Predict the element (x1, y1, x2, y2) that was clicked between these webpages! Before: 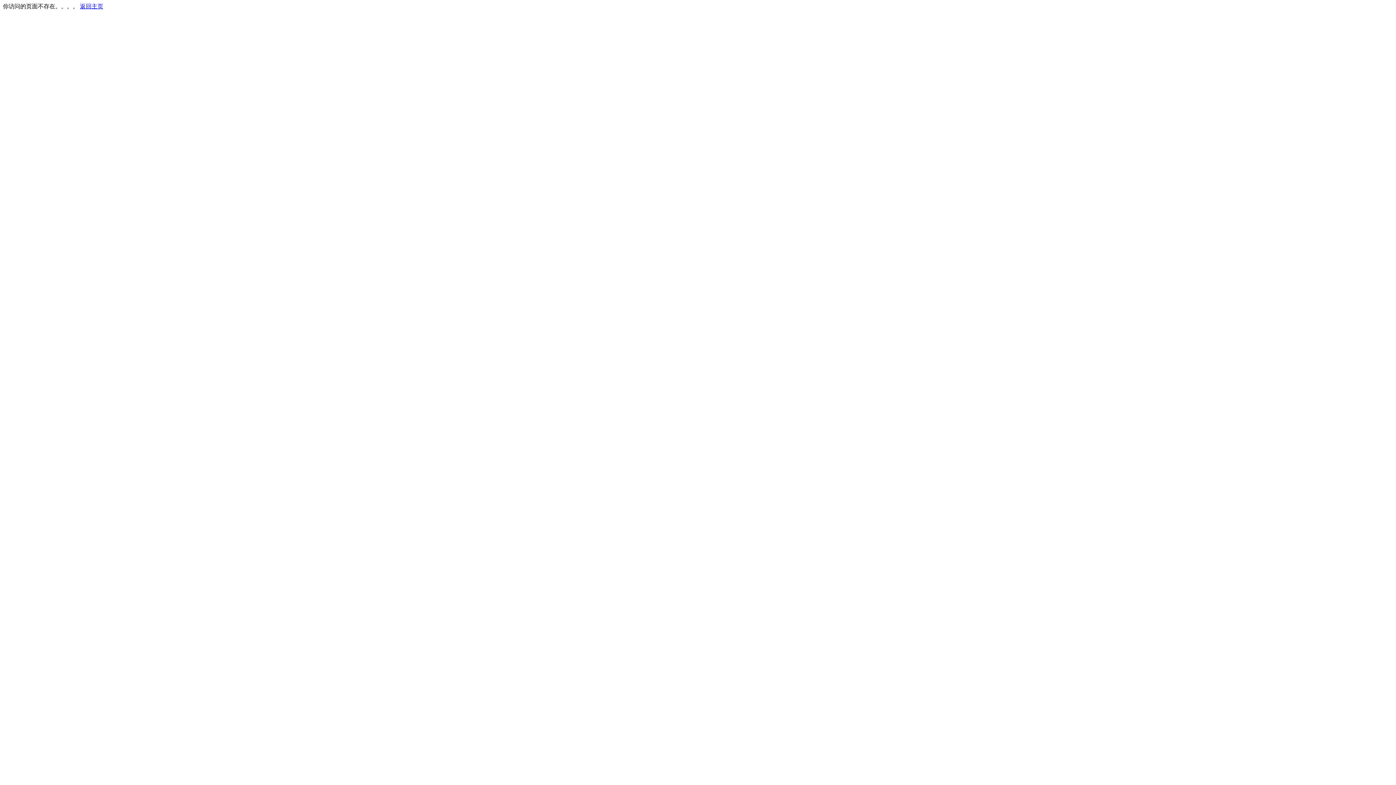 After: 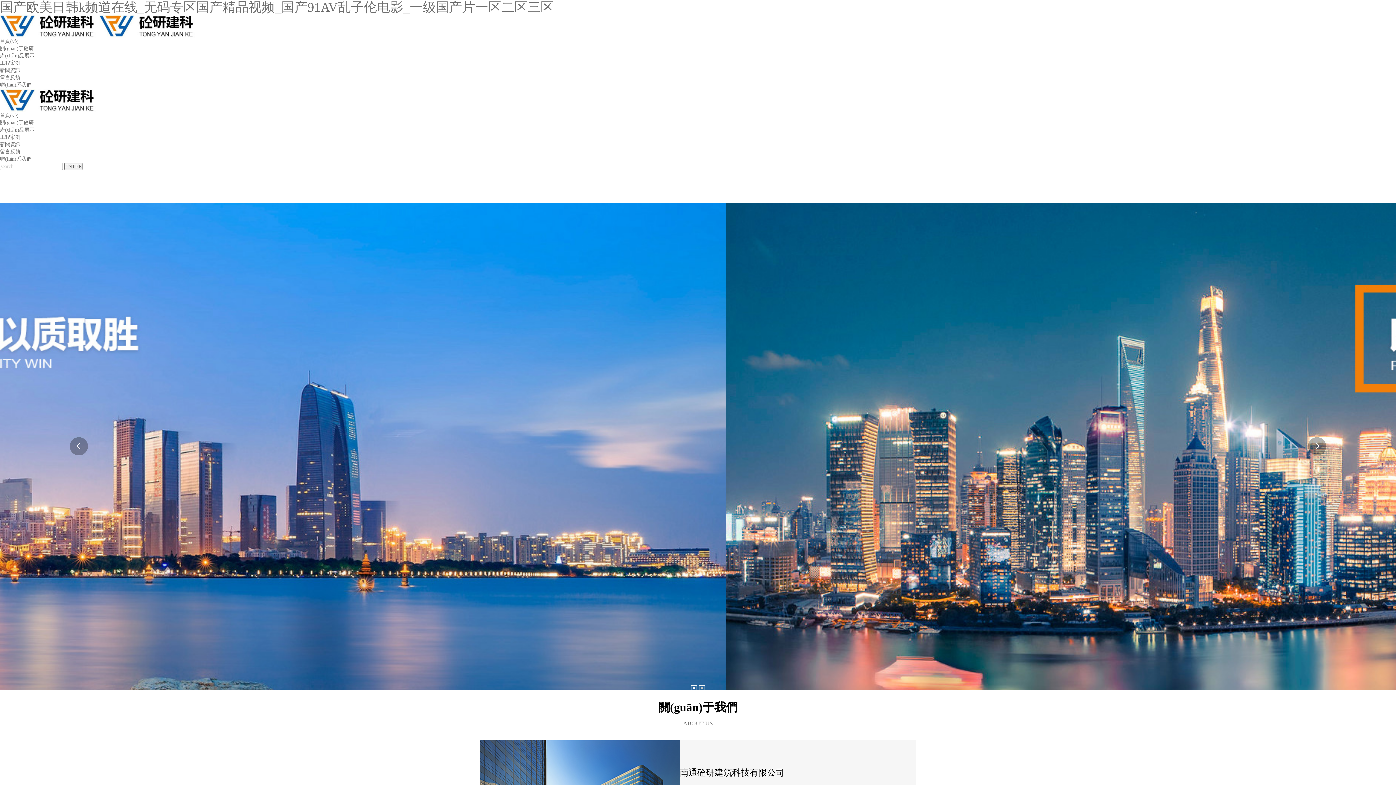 Action: label: 返回主页 bbox: (80, 3, 103, 9)